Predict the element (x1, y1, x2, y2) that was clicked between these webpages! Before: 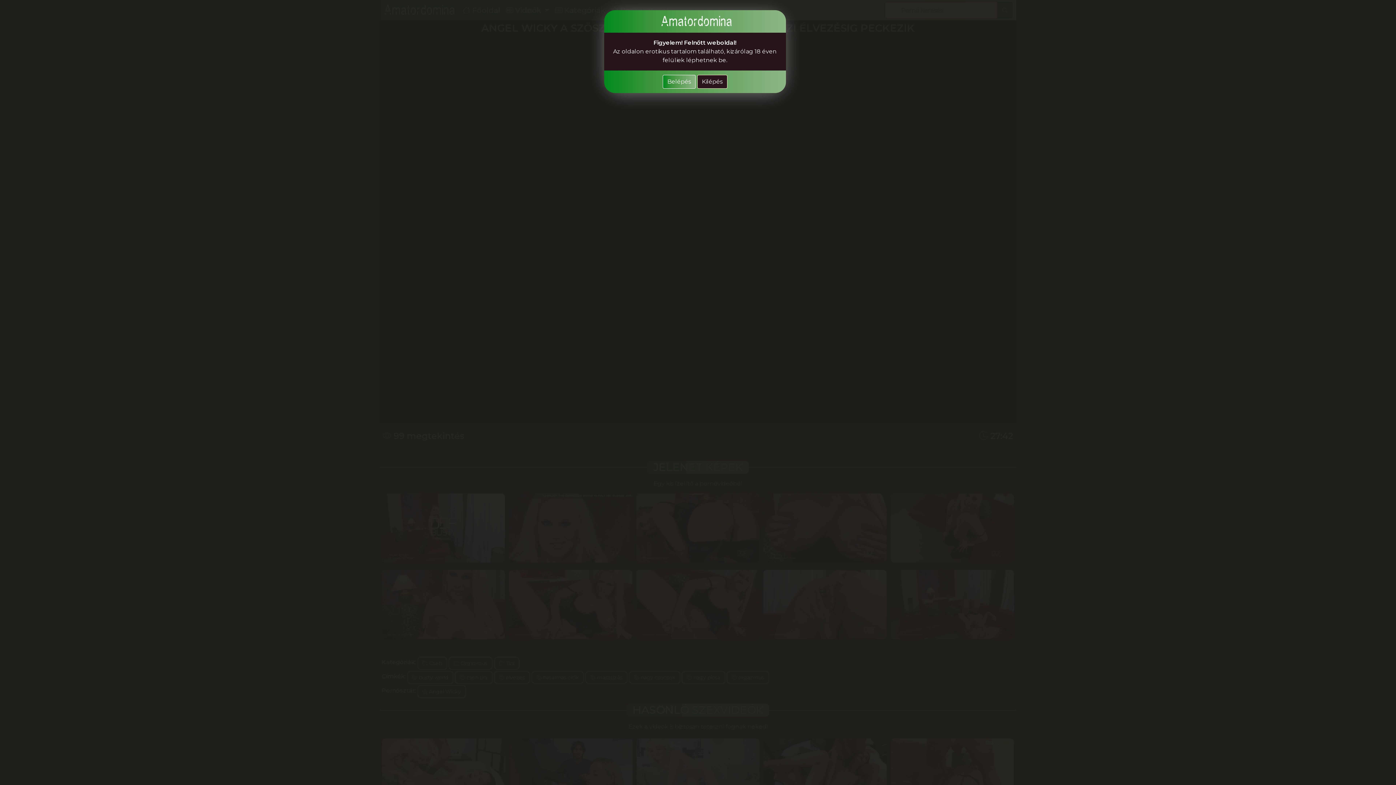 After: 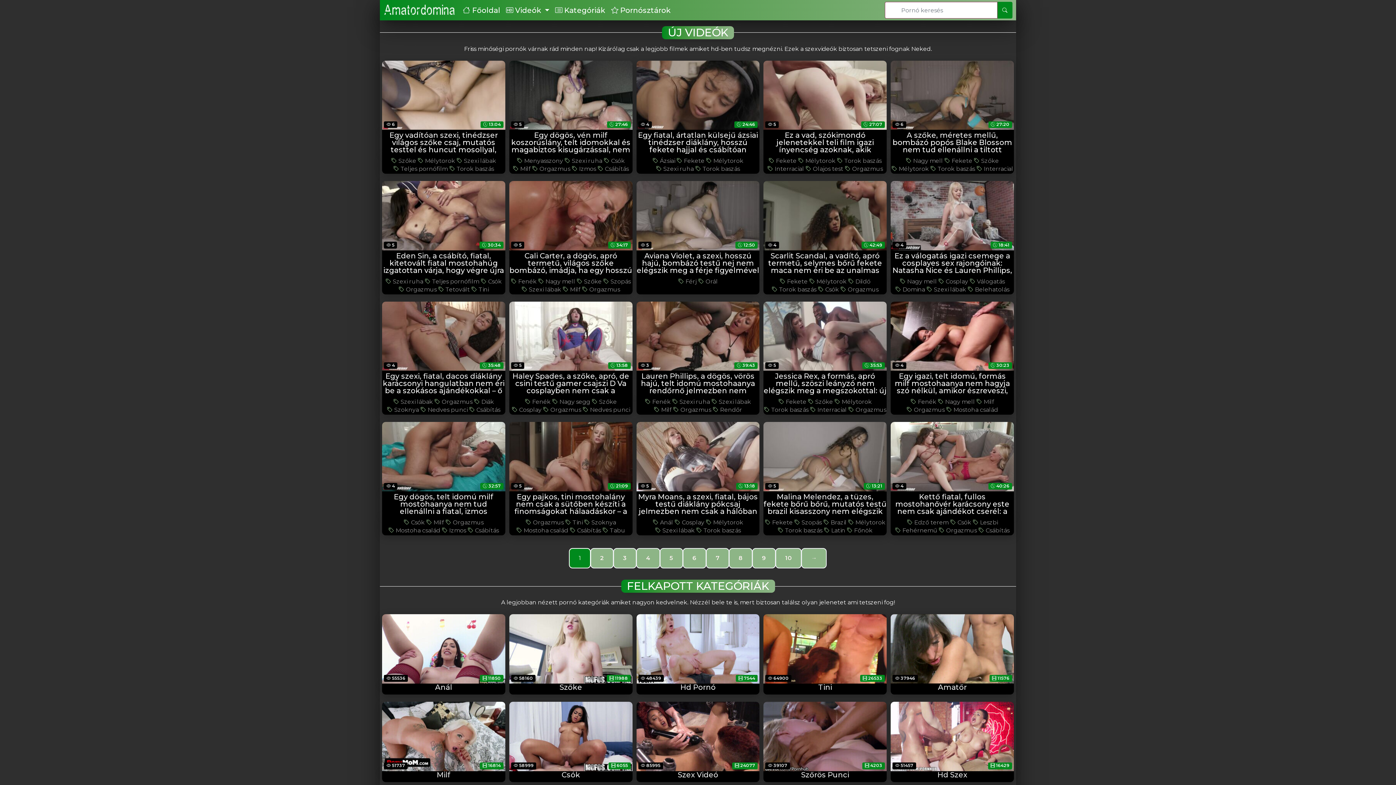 Action: label: Belépés bbox: (662, 74, 695, 88)